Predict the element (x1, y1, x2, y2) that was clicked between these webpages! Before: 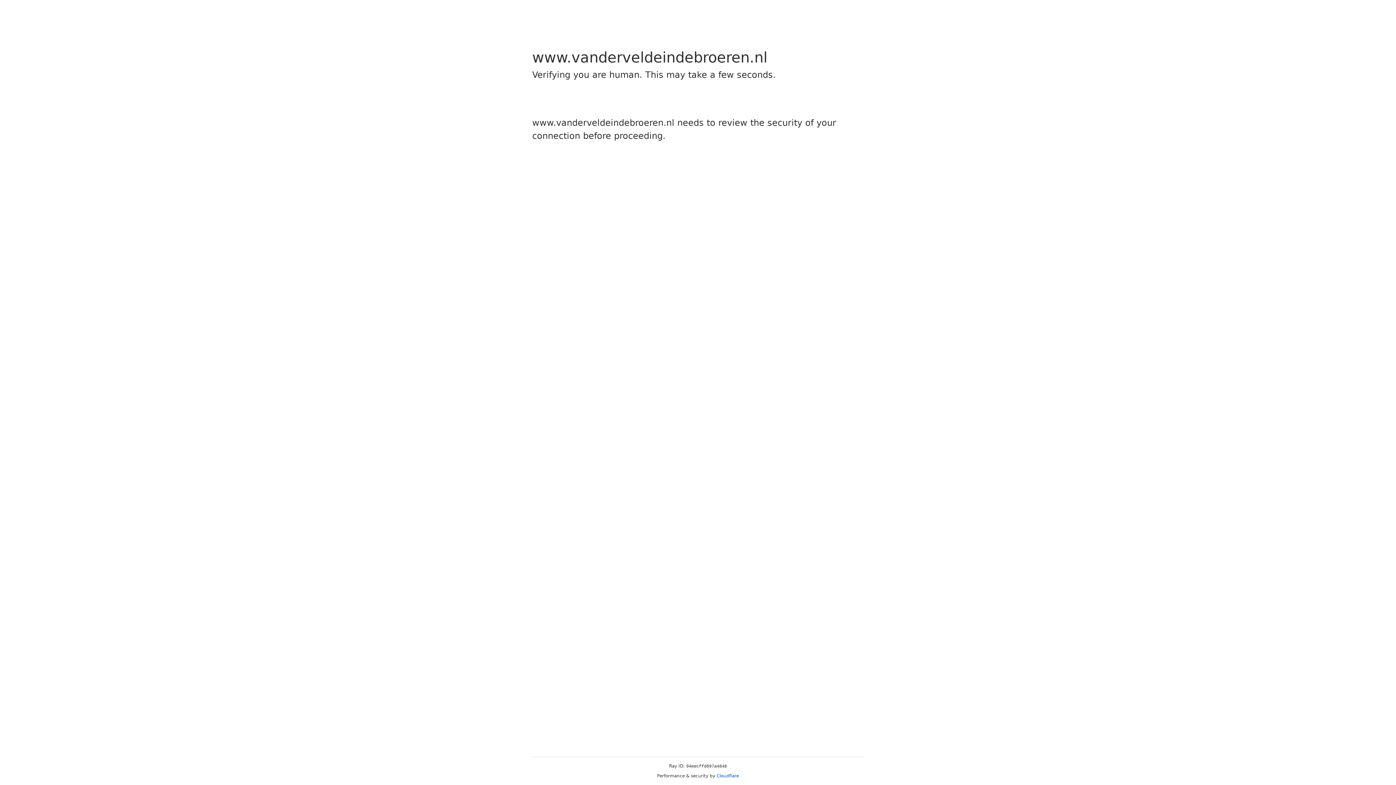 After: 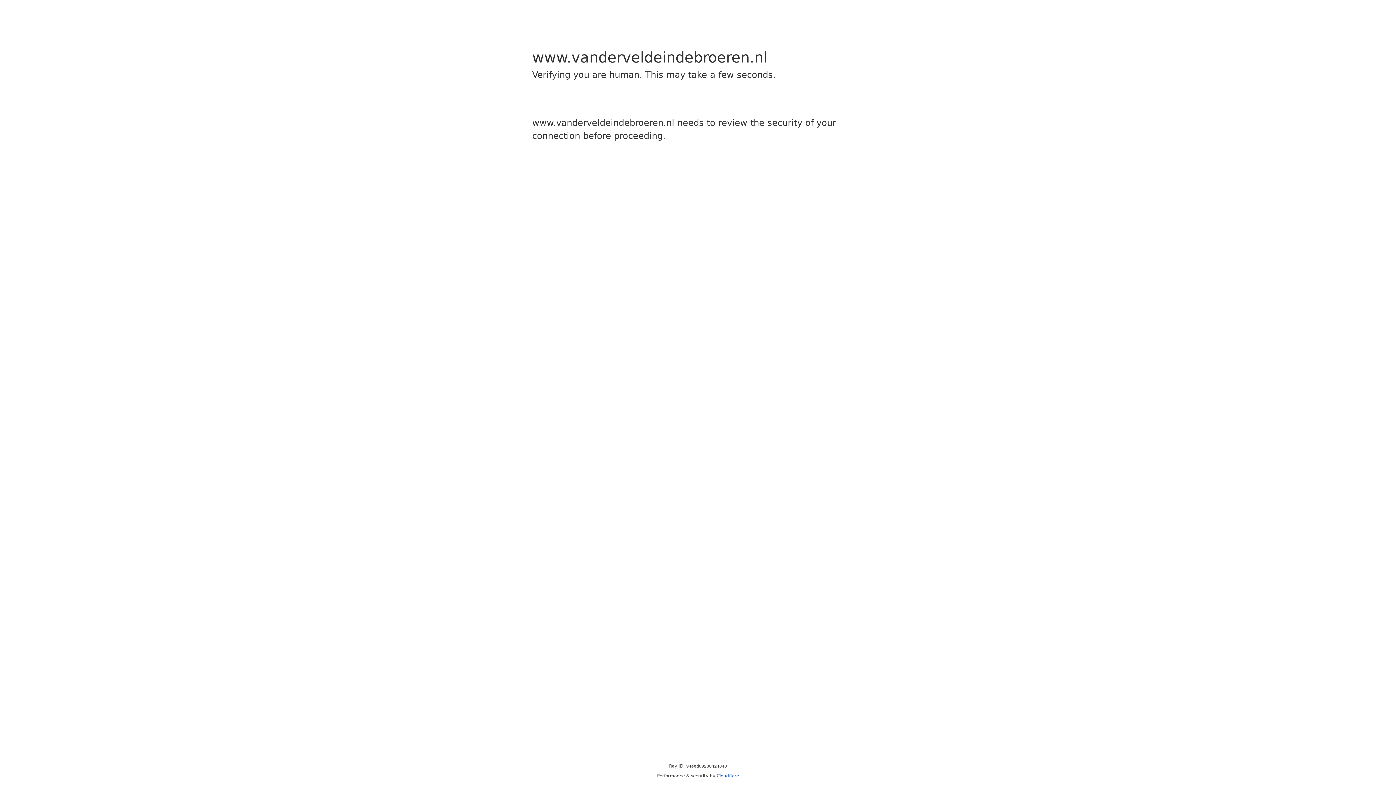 Action: label: Cloudflare bbox: (716, 773, 739, 778)